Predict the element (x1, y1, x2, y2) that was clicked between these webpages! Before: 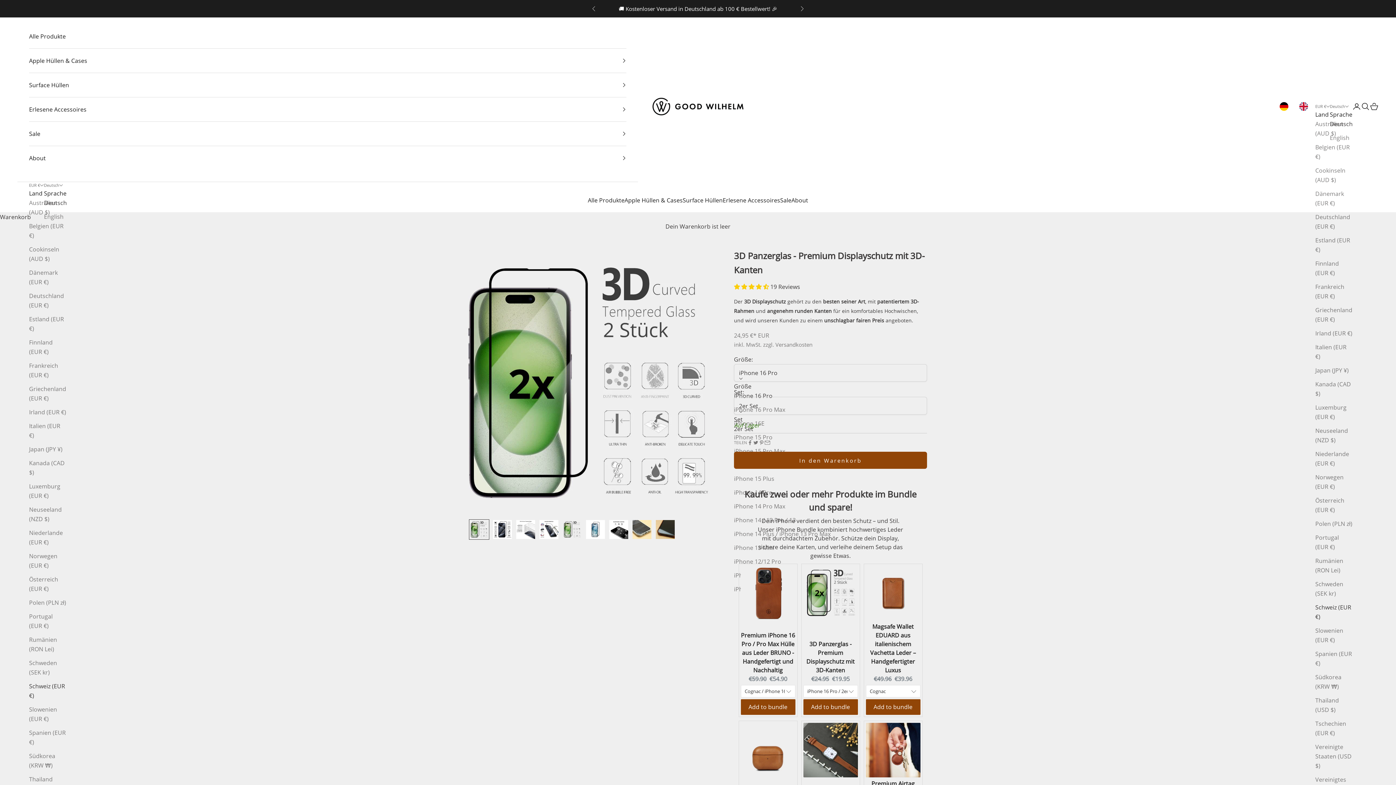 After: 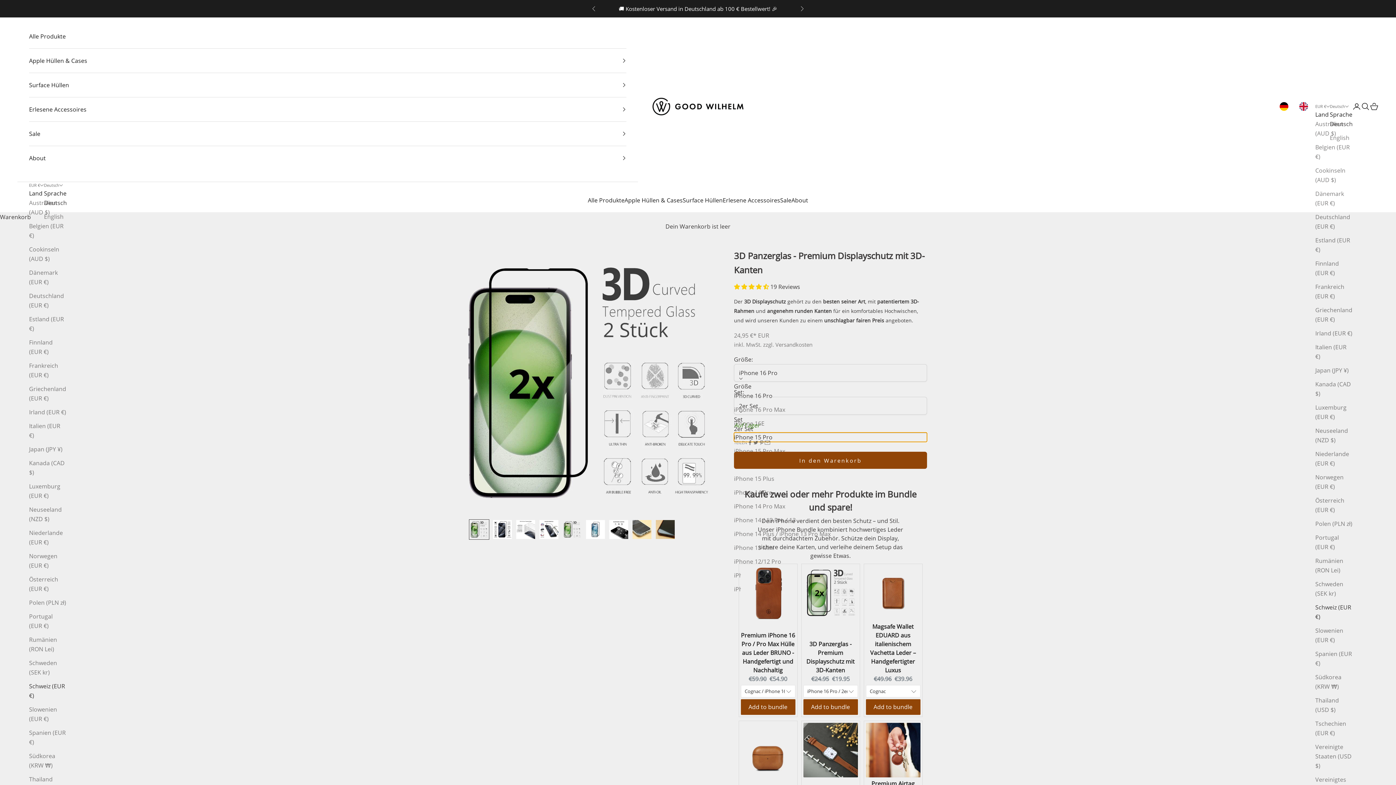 Action: bbox: (734, 432, 927, 442) label: iPhone 15 Pro